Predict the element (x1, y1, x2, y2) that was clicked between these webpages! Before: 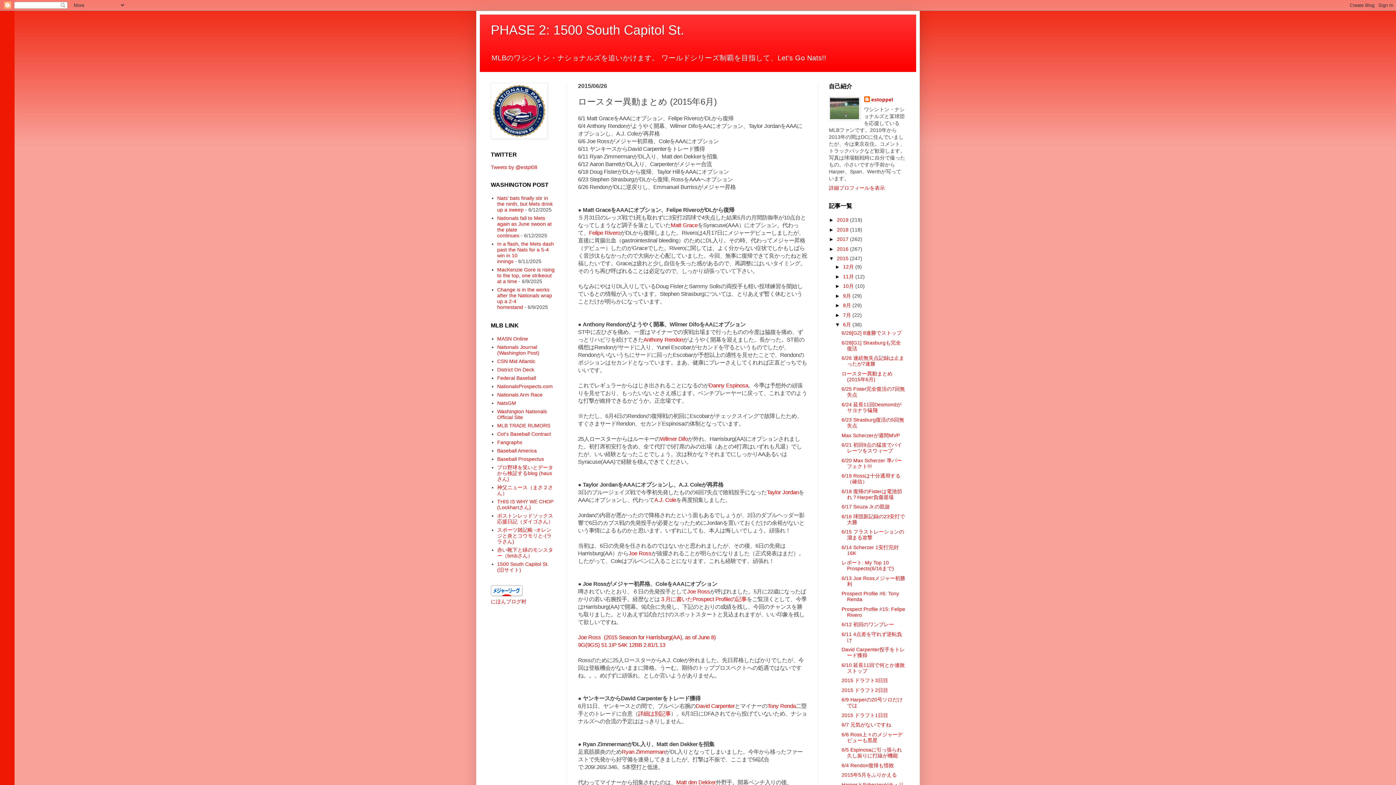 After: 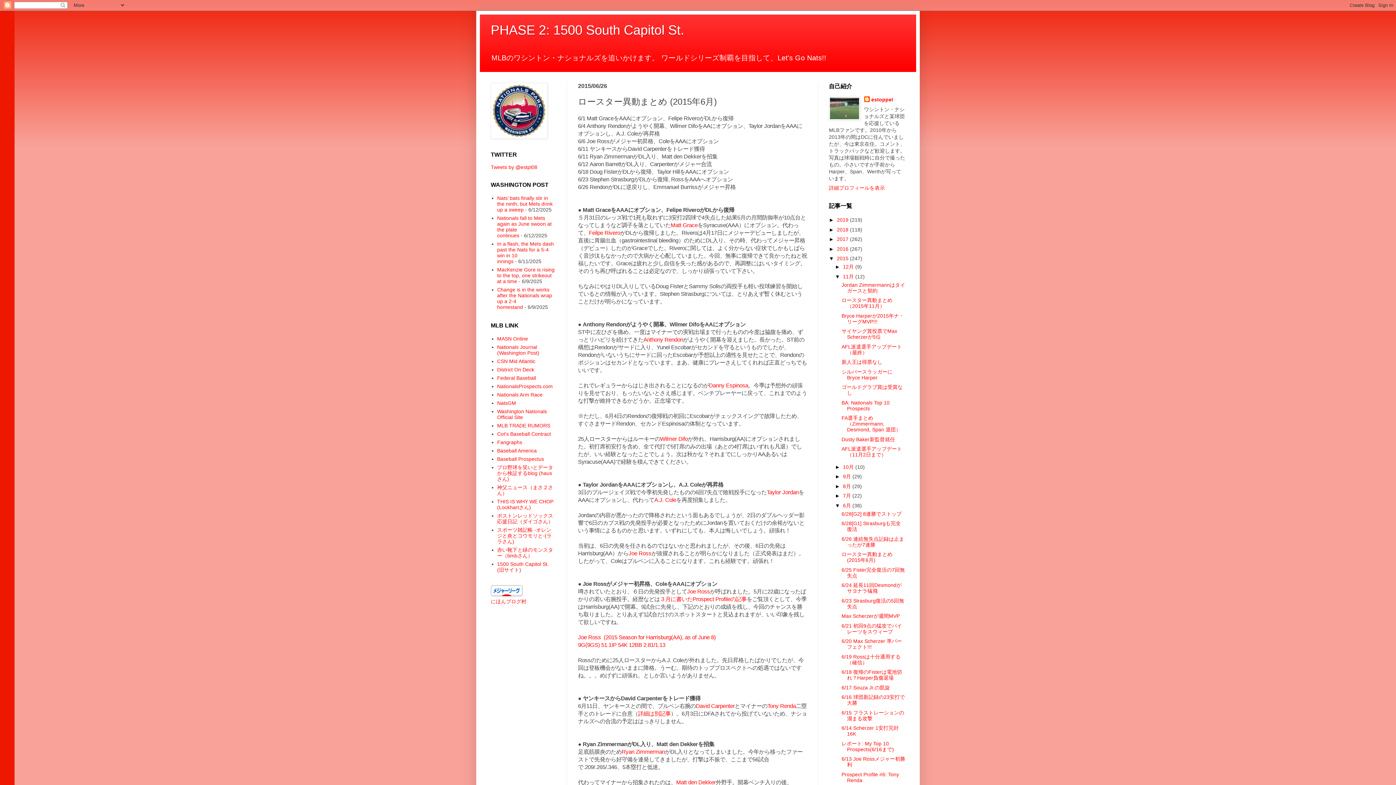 Action: bbox: (835, 273, 843, 279) label: ►  